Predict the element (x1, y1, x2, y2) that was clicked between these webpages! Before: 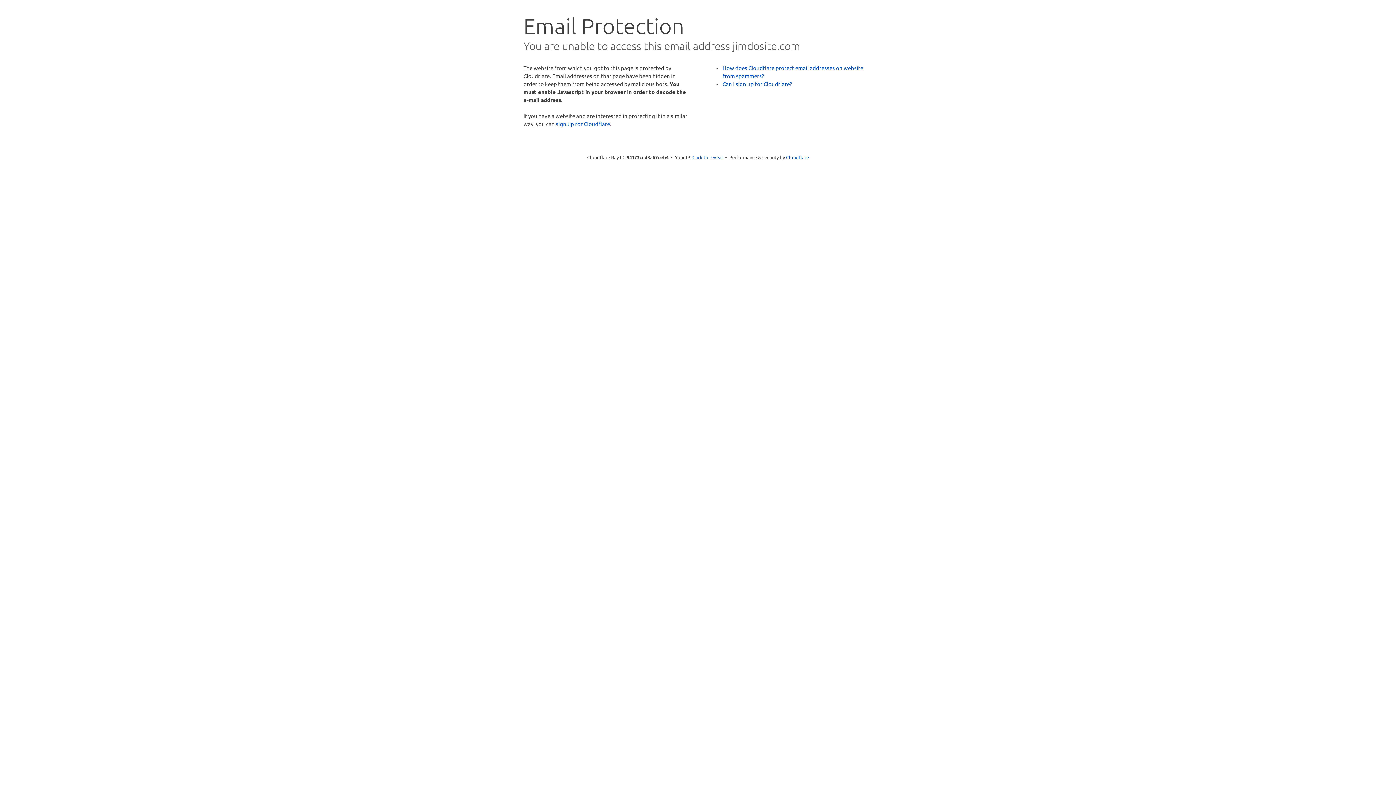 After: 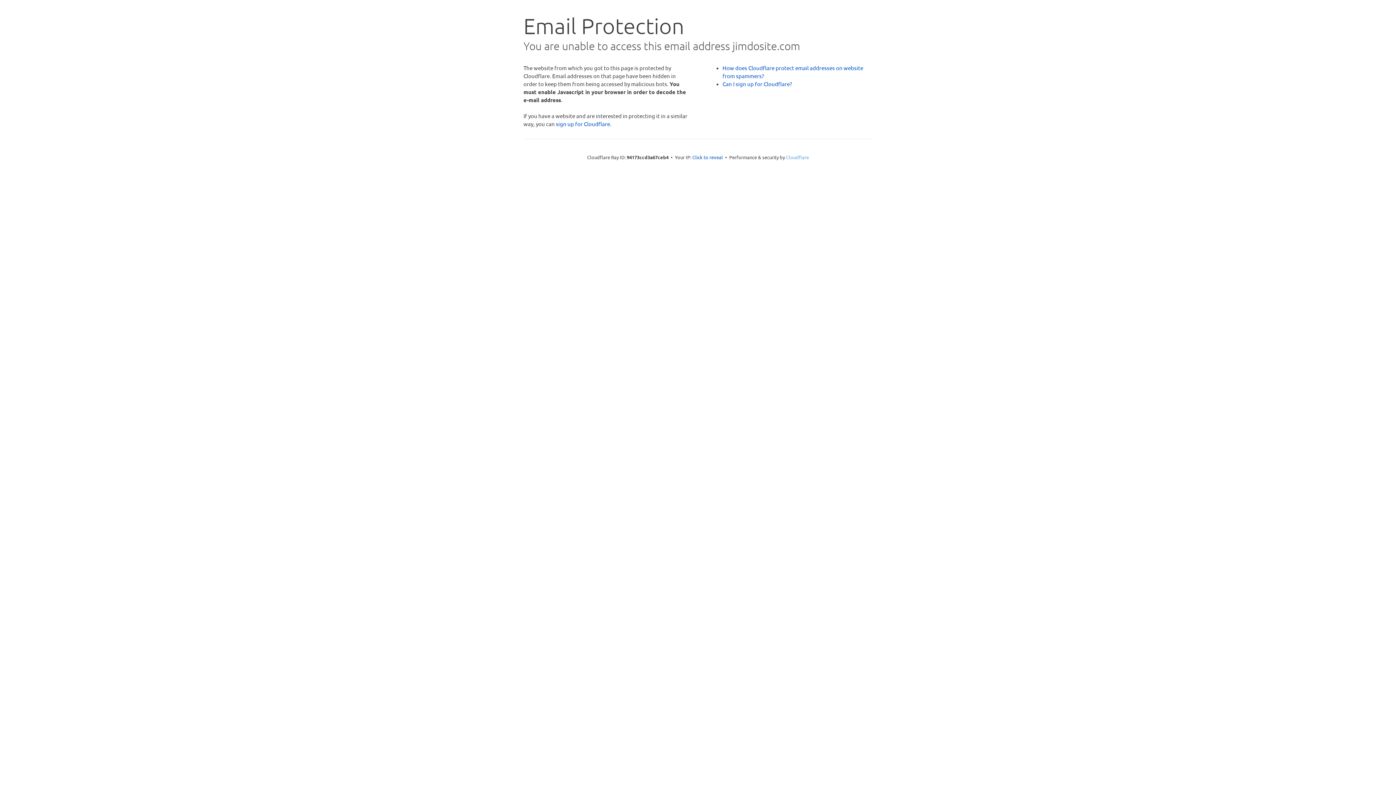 Action: label: Cloudflare bbox: (786, 154, 809, 160)